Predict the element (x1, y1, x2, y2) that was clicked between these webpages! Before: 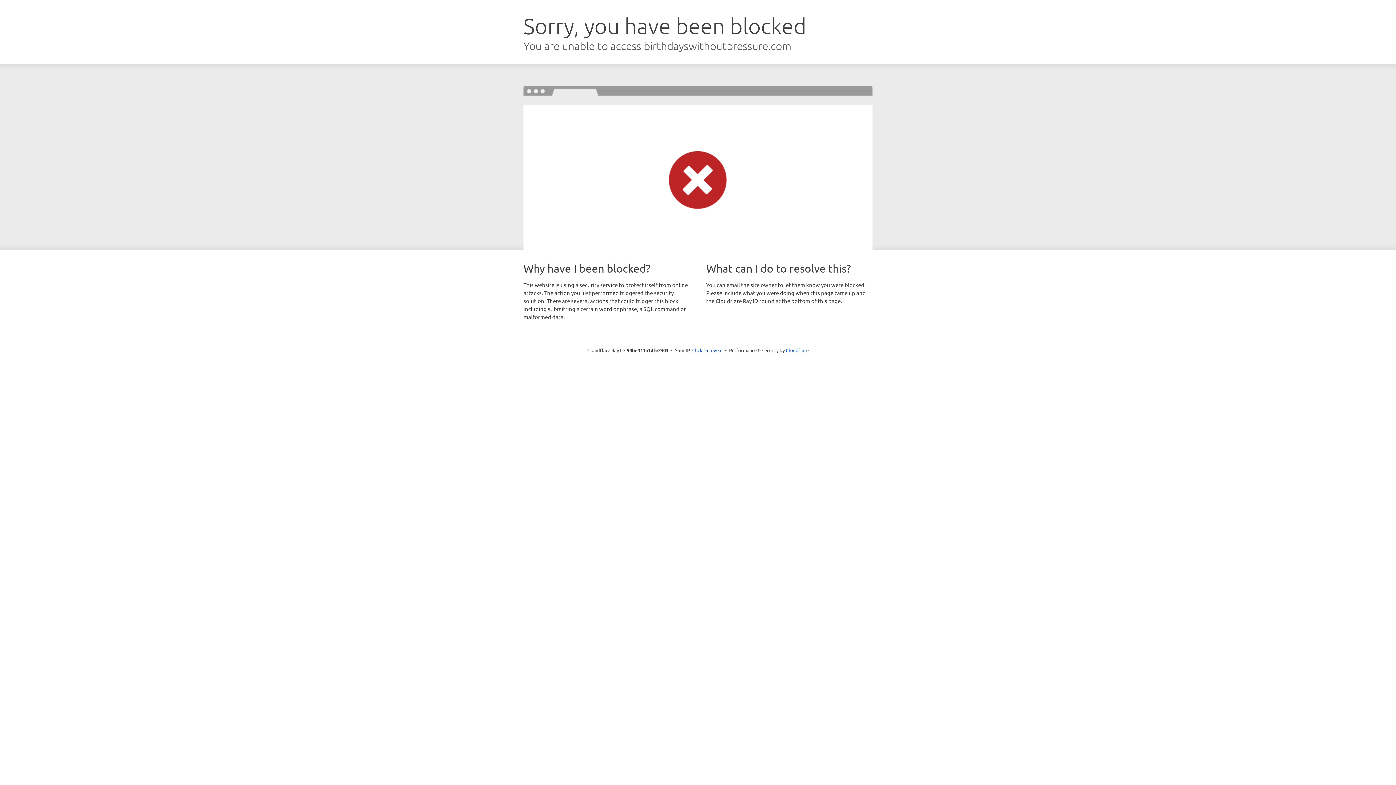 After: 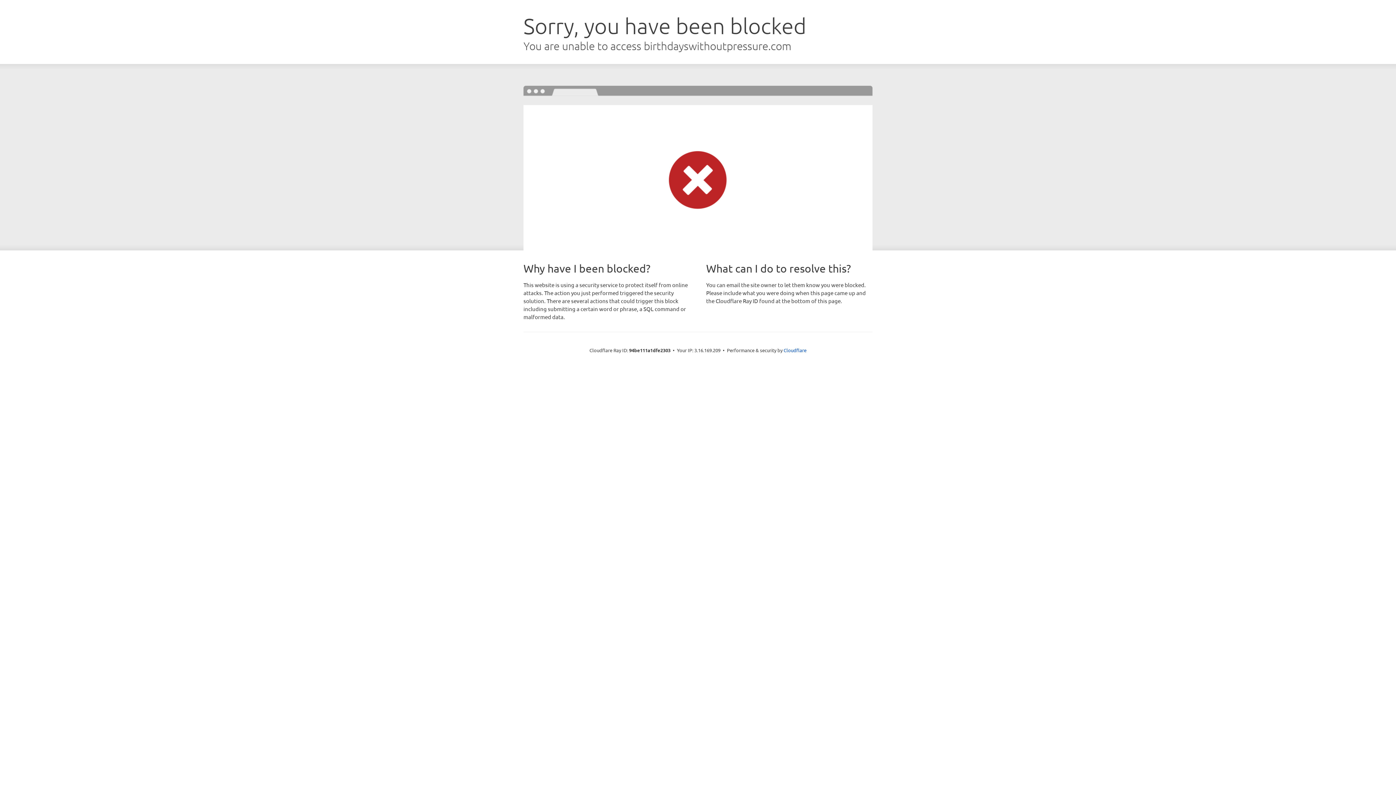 Action: bbox: (692, 346, 722, 353) label: Click to reveal